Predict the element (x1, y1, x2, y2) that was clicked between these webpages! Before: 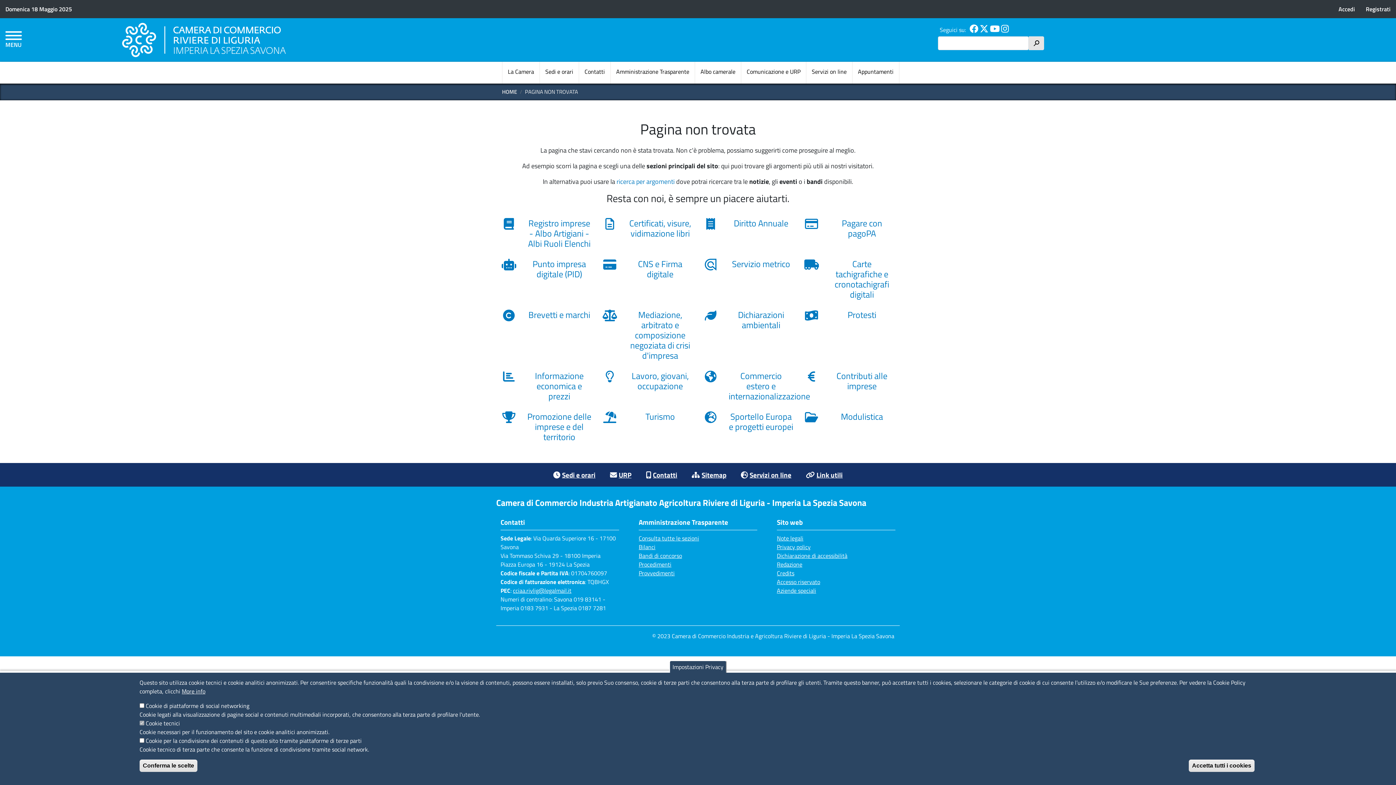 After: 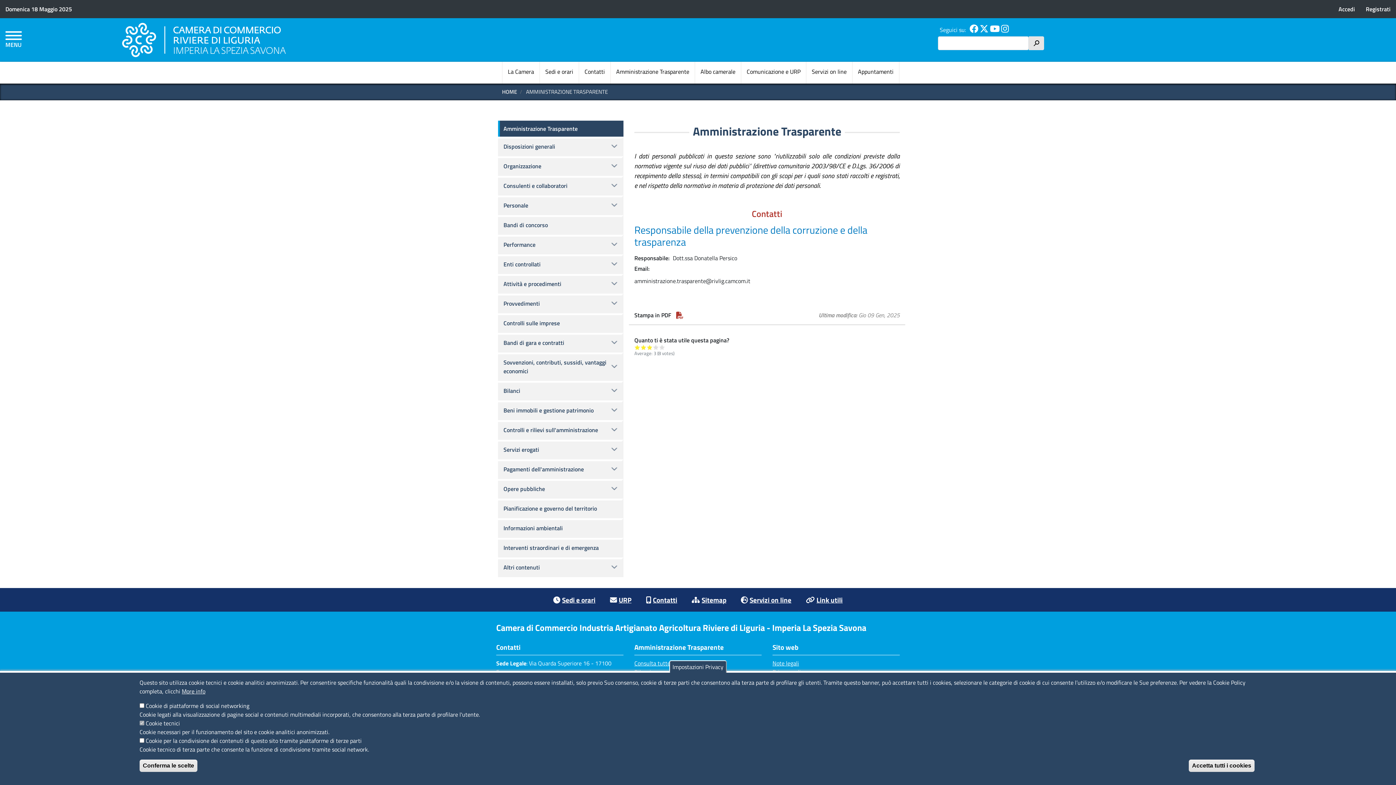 Action: bbox: (638, 534, 757, 542) label: Consulta tutte le sezioni